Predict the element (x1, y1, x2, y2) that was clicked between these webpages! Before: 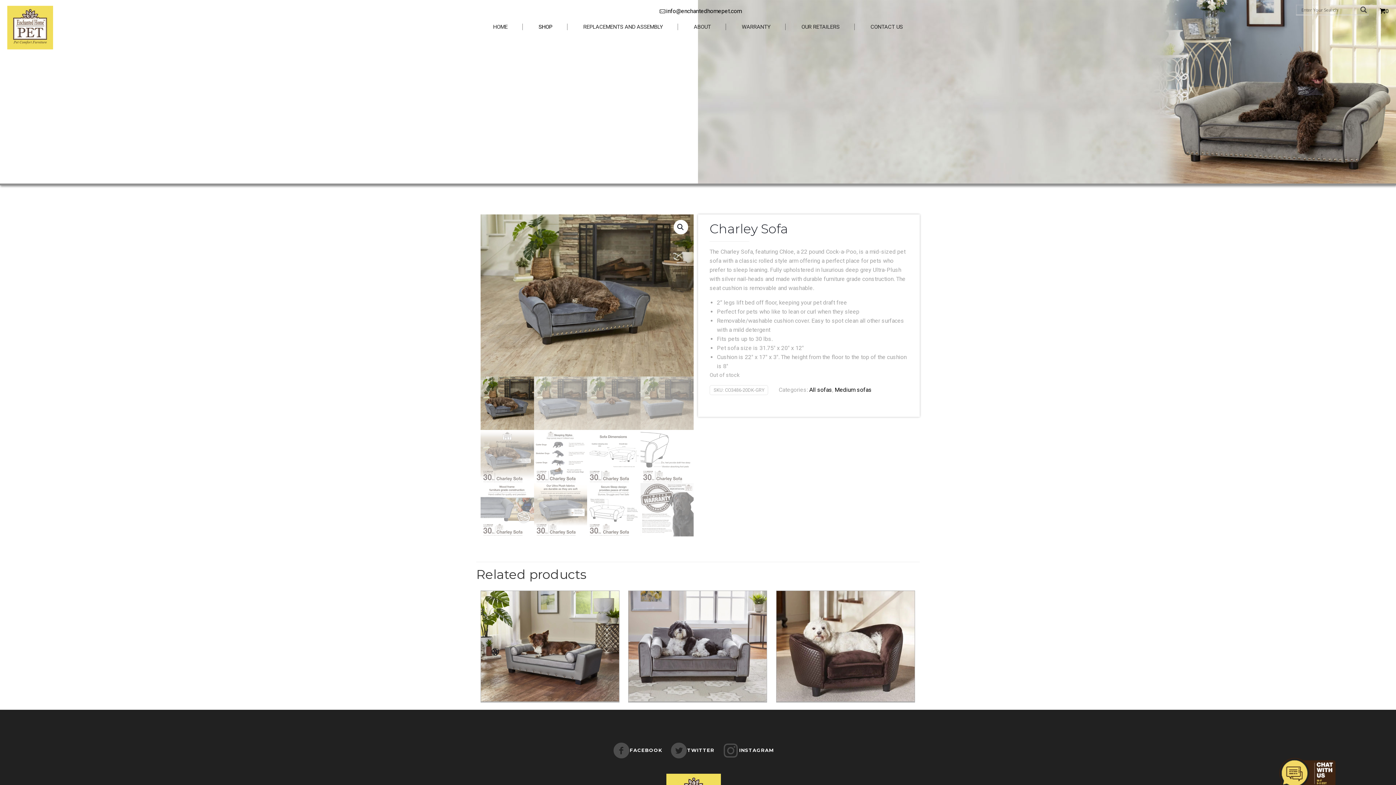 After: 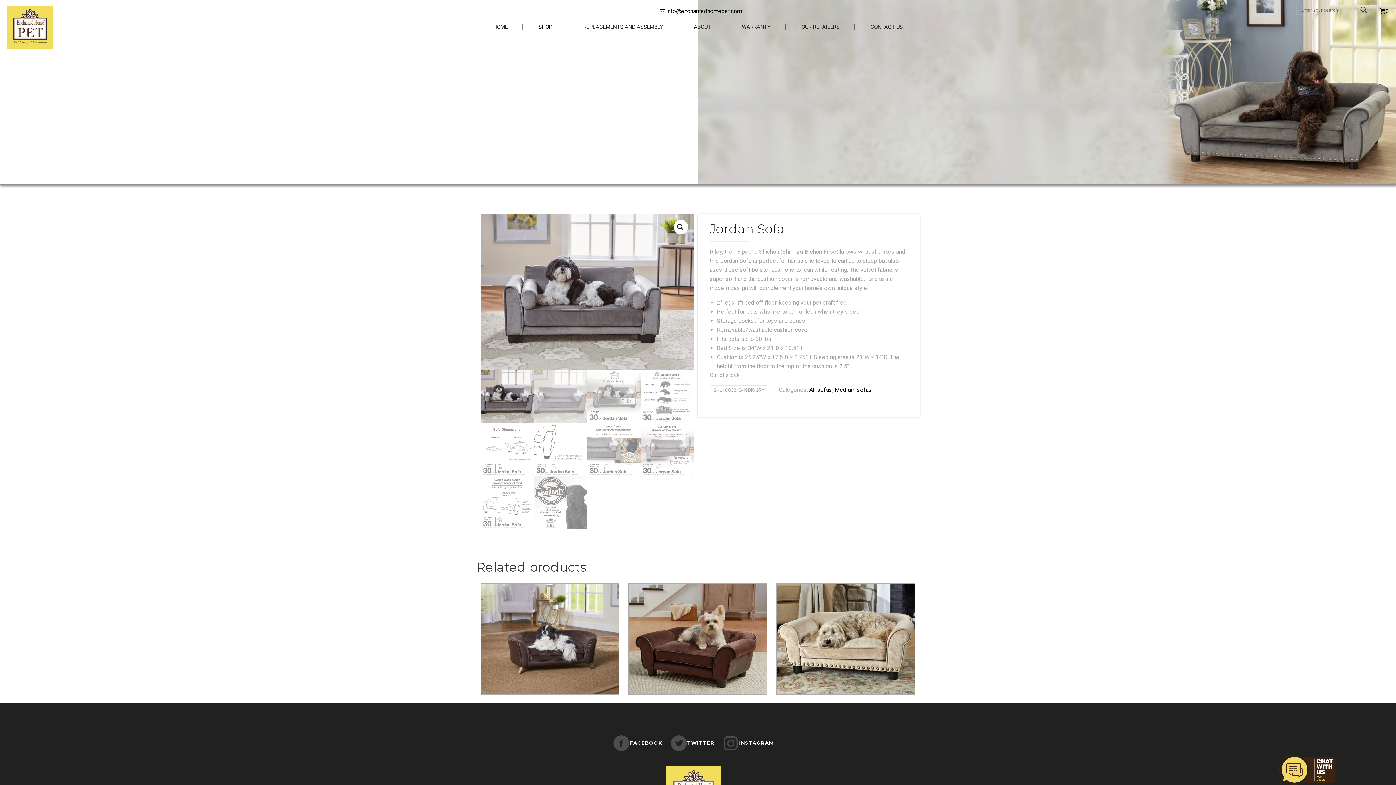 Action: bbox: (628, 702, 767, 702)